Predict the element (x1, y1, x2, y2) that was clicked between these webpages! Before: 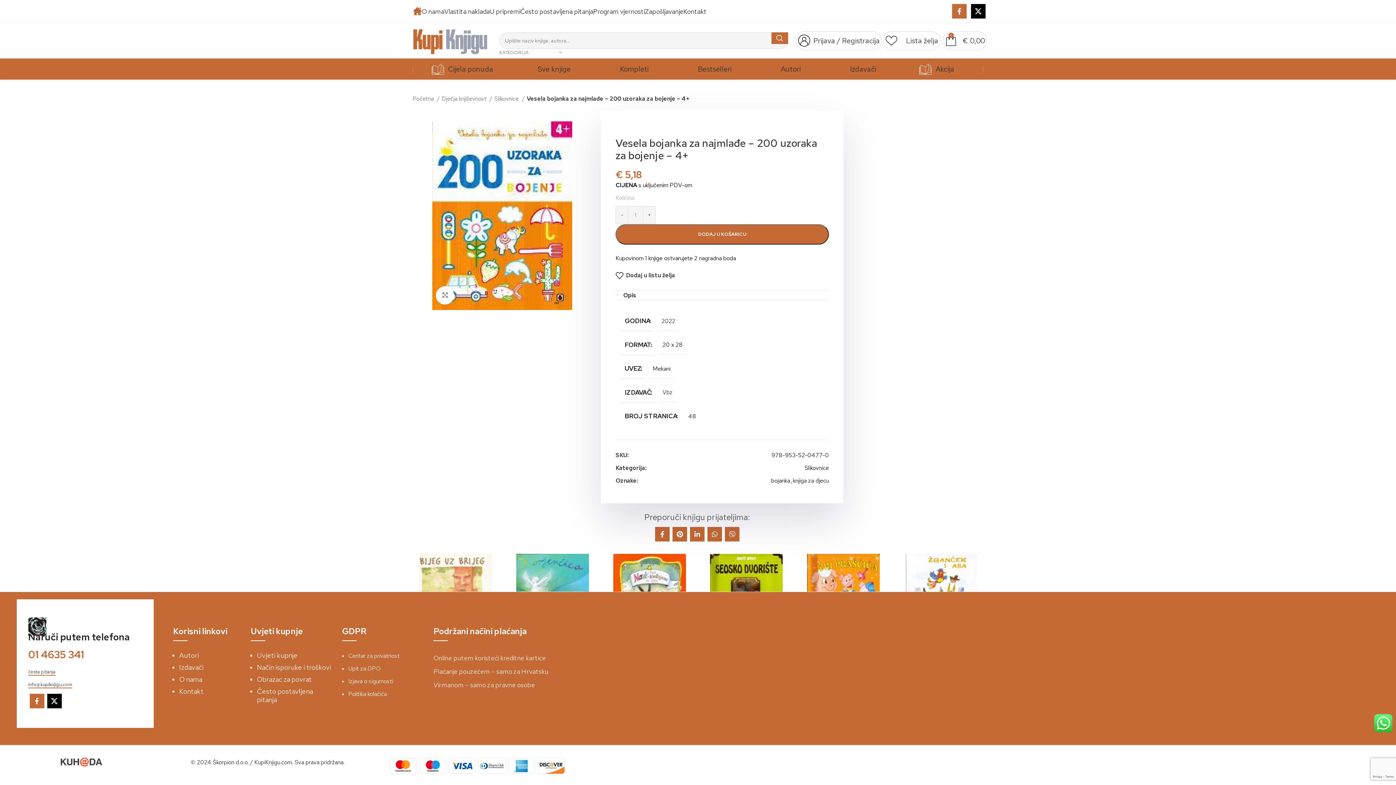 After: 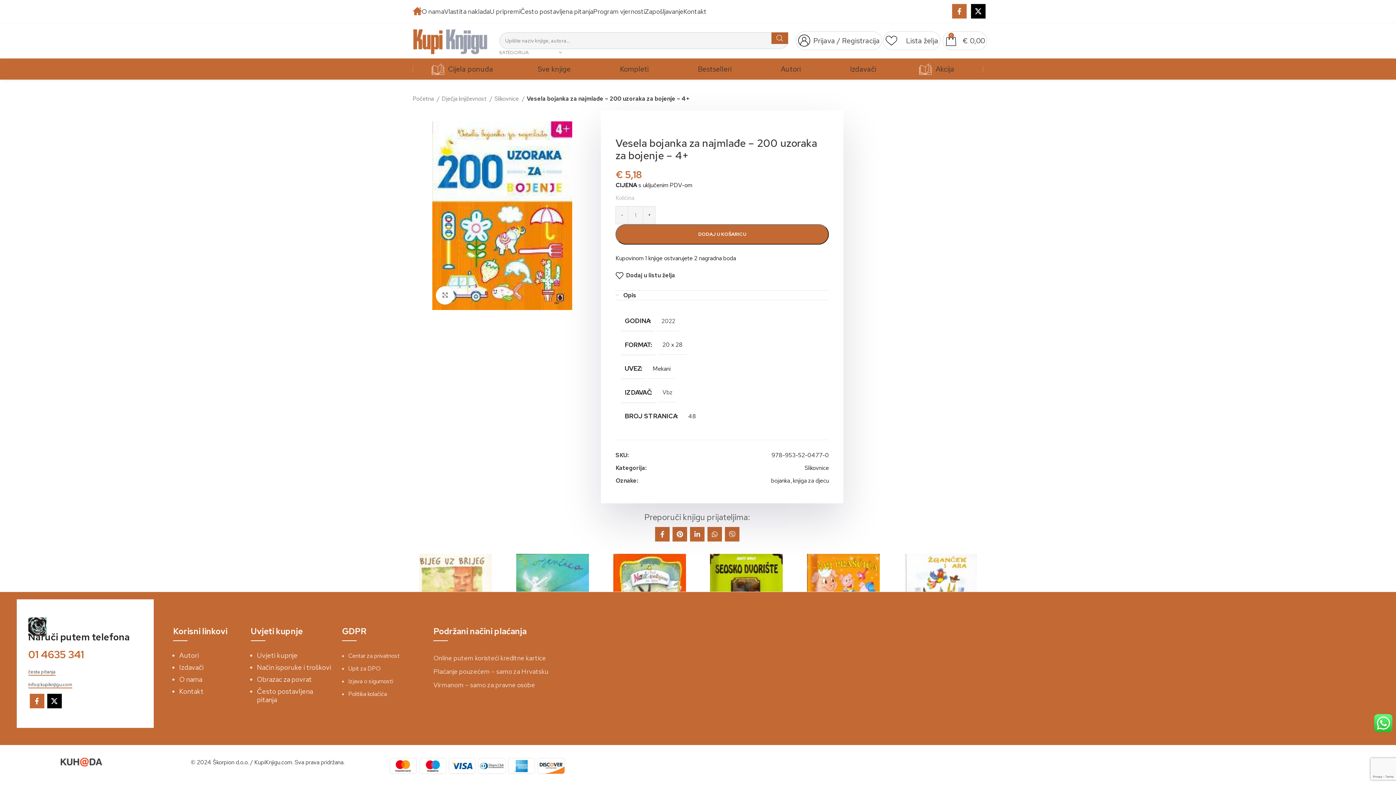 Action: label: Search  bbox: (771, 32, 788, 44)